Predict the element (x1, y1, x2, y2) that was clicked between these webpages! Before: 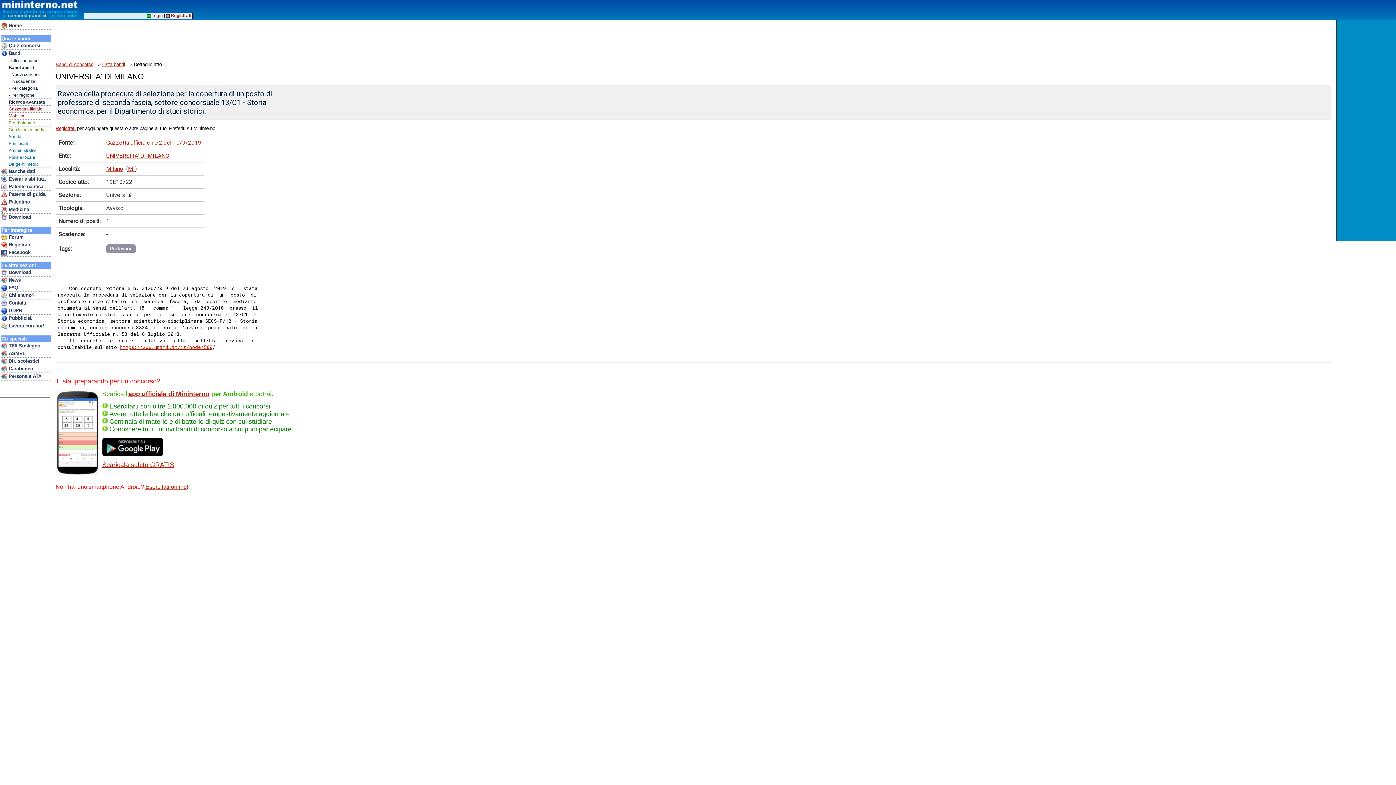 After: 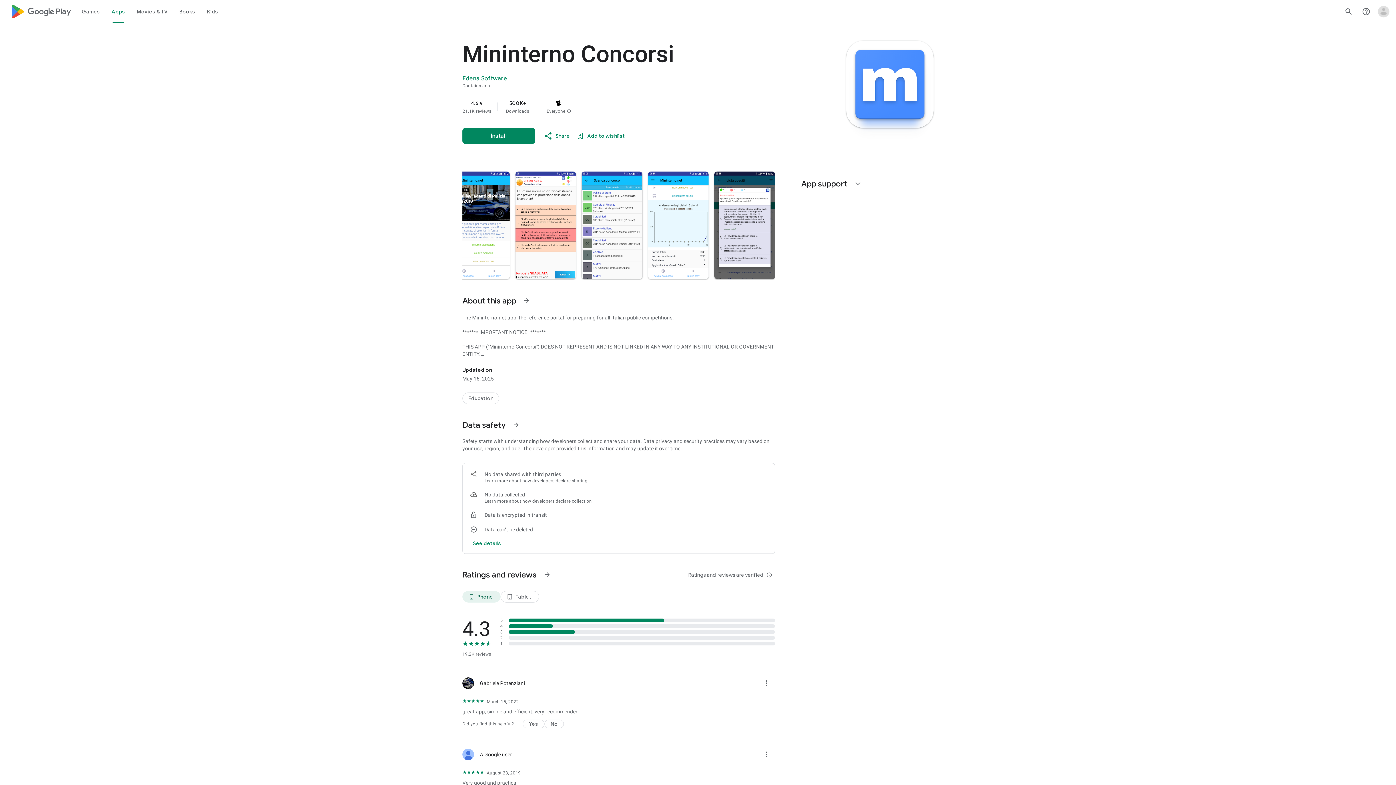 Action: label: app ufficiale di Mininterno bbox: (128, 390, 209, 397)